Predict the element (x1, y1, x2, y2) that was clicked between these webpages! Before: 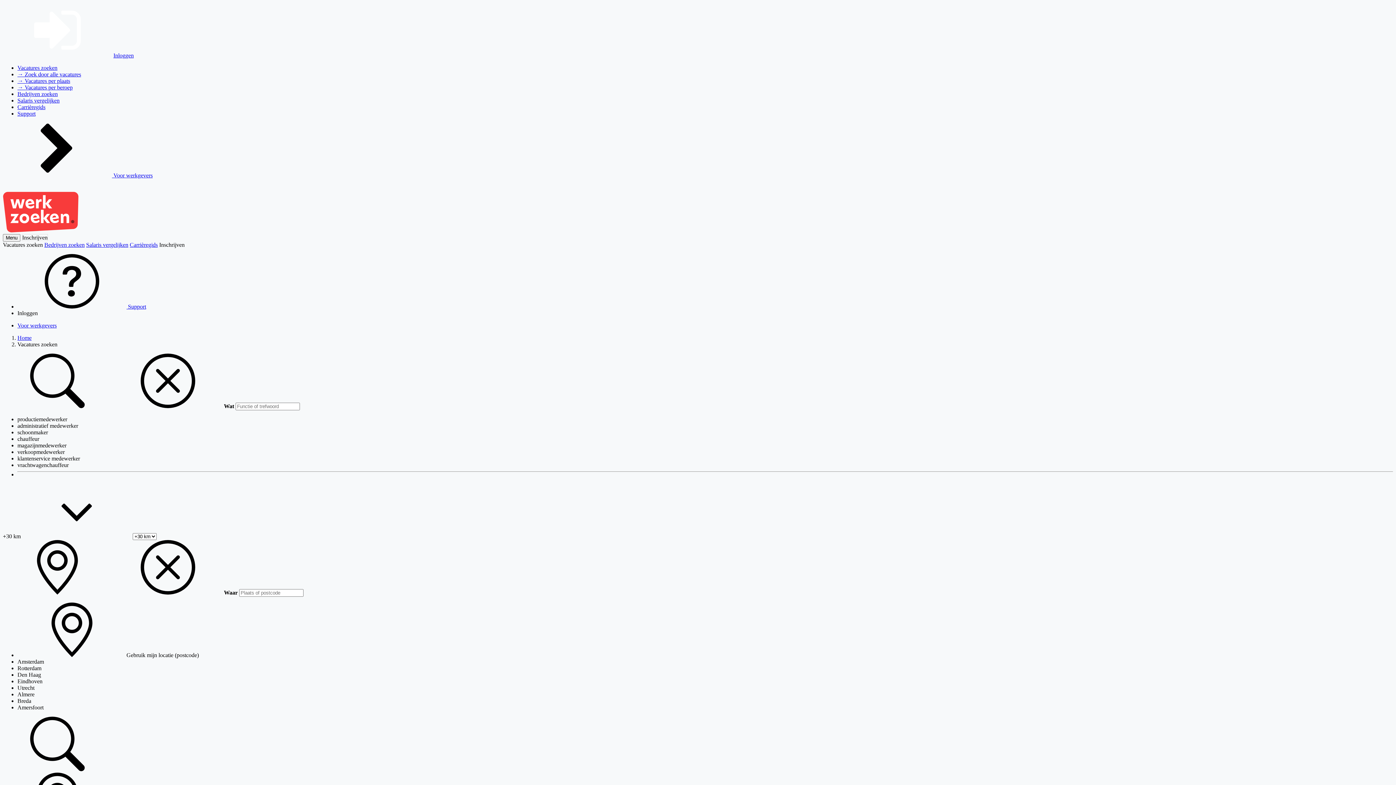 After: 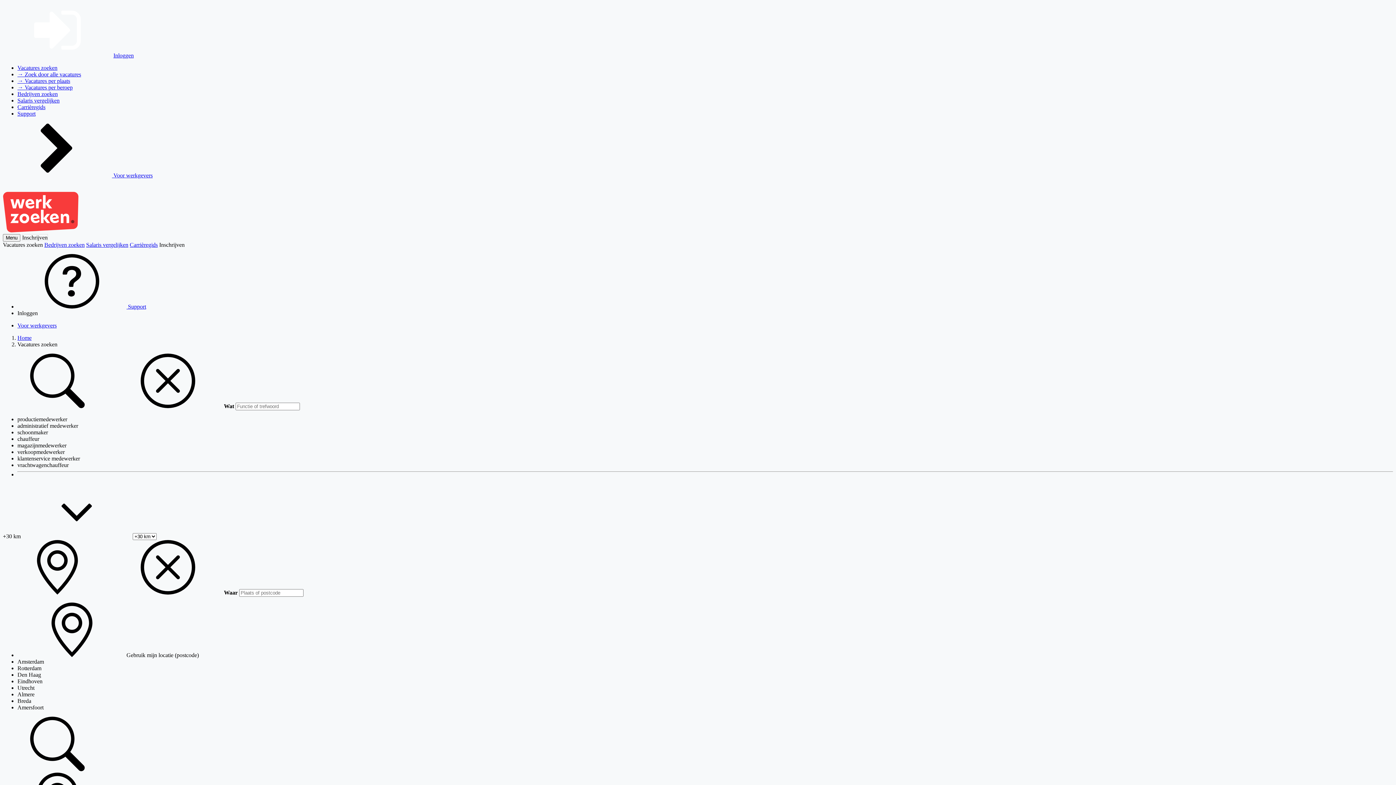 Action: bbox: (126, 652, 198, 658) label: Gebruik mijn locatie (postcode)